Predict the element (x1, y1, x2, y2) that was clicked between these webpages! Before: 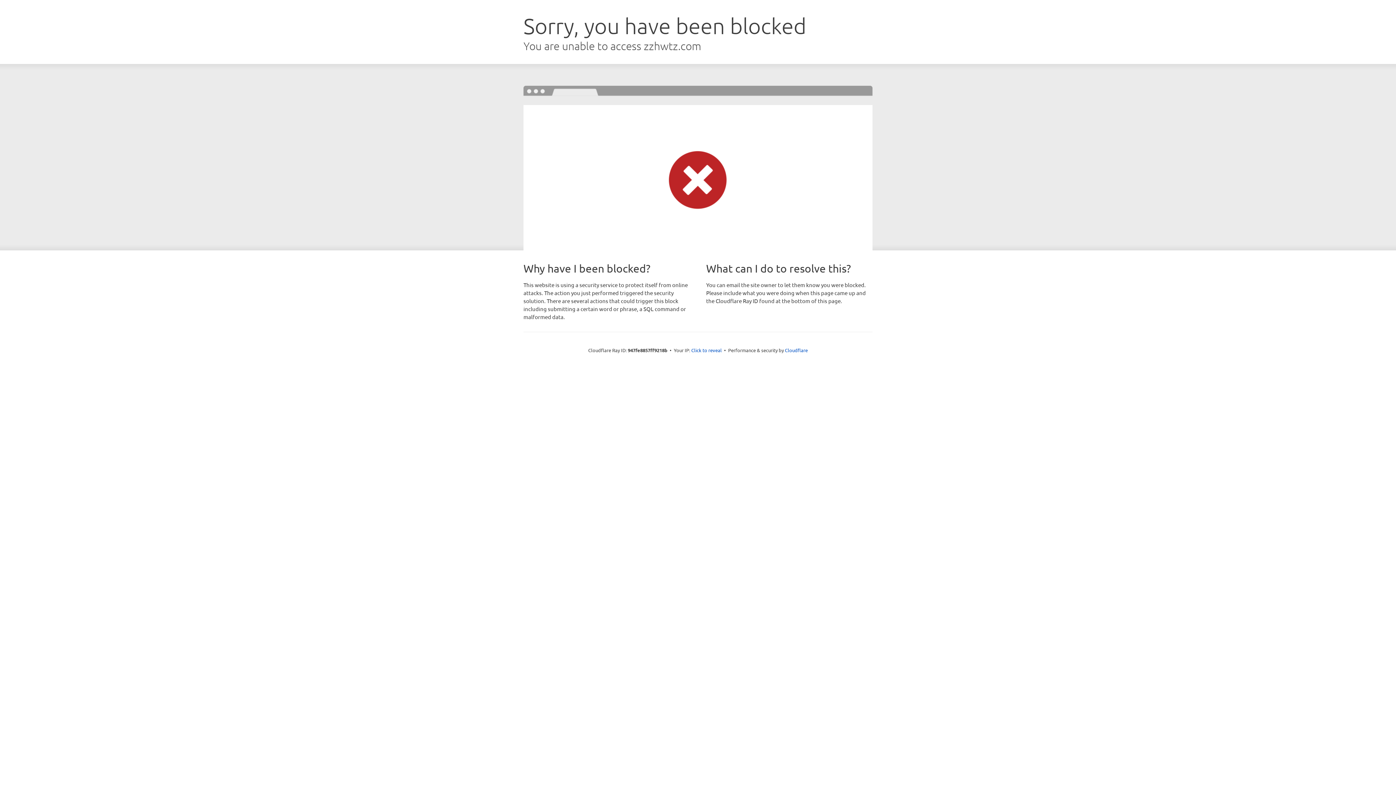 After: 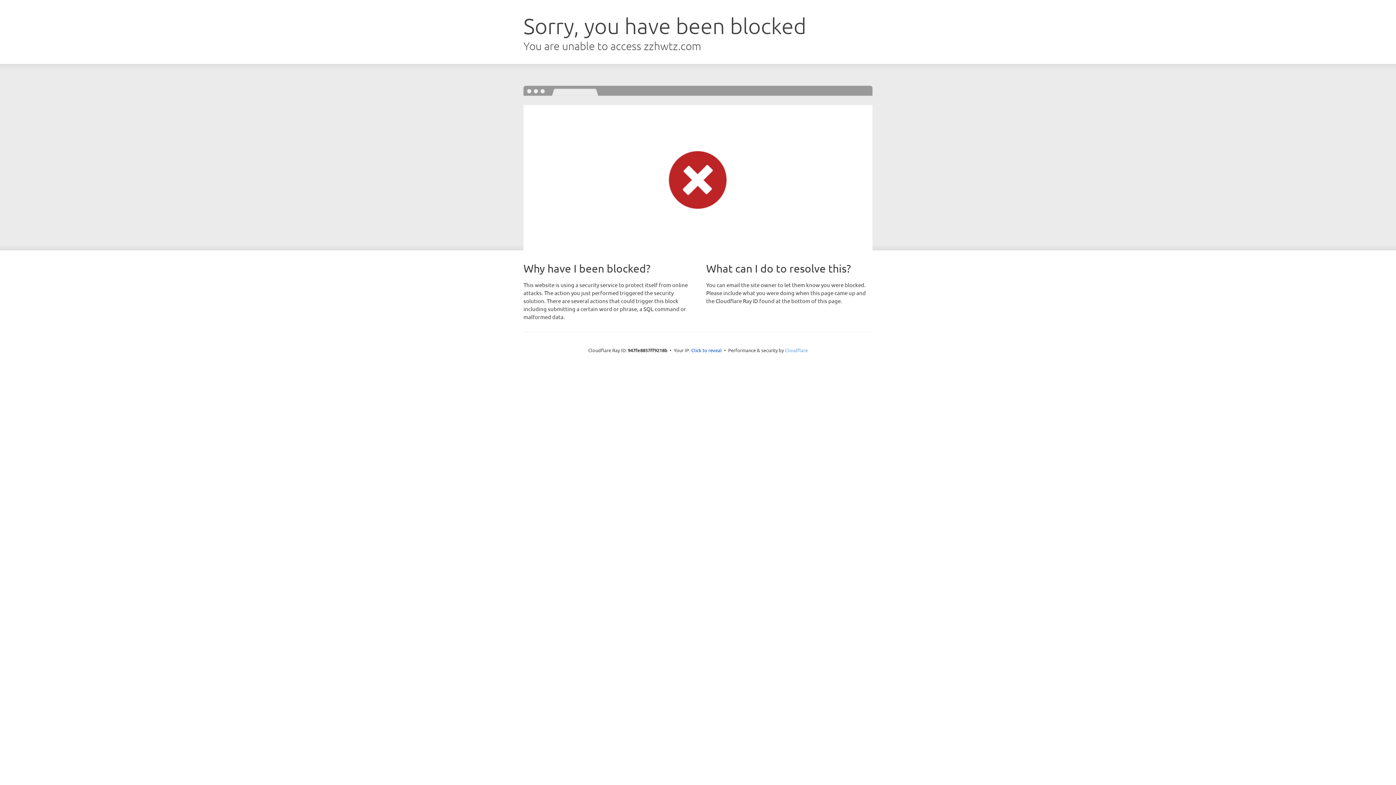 Action: label: Cloudflare bbox: (785, 347, 808, 353)